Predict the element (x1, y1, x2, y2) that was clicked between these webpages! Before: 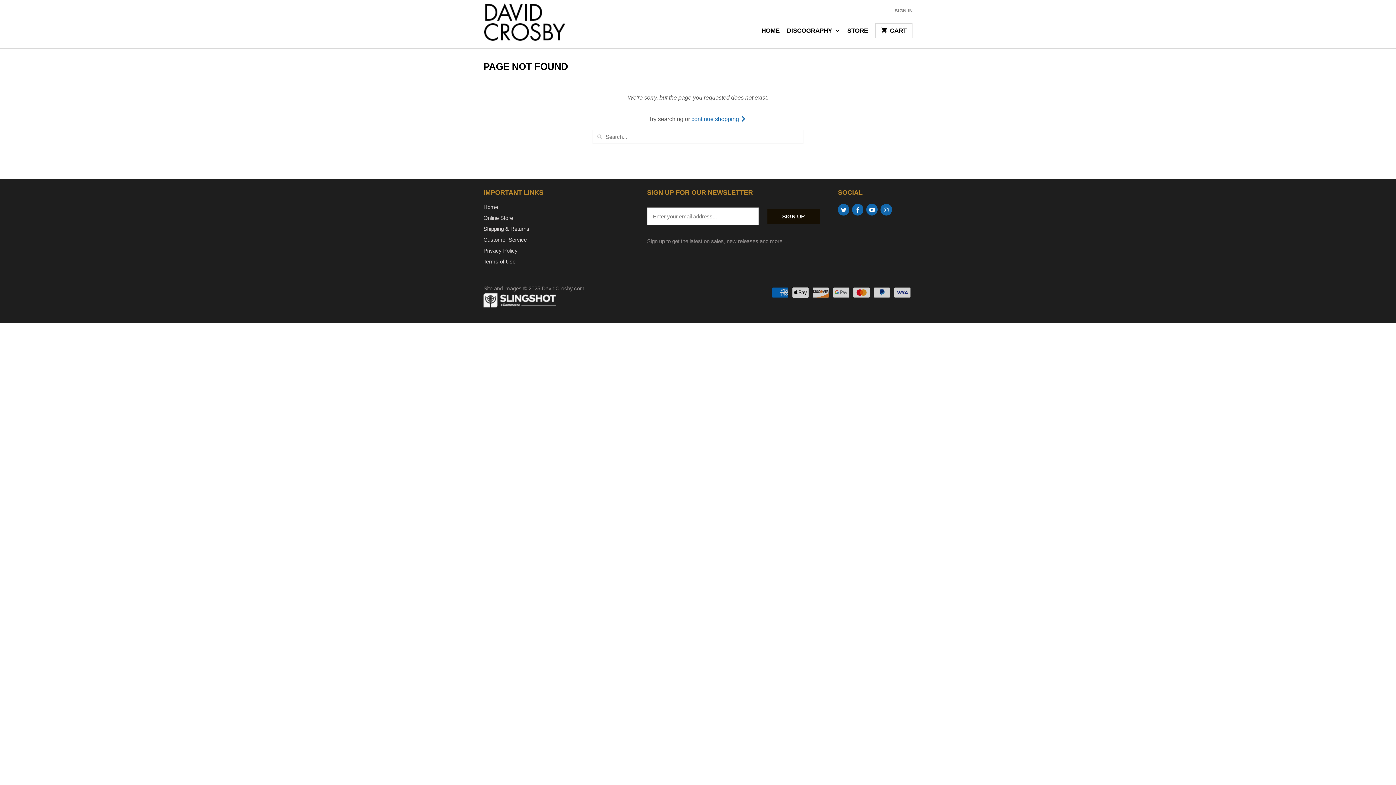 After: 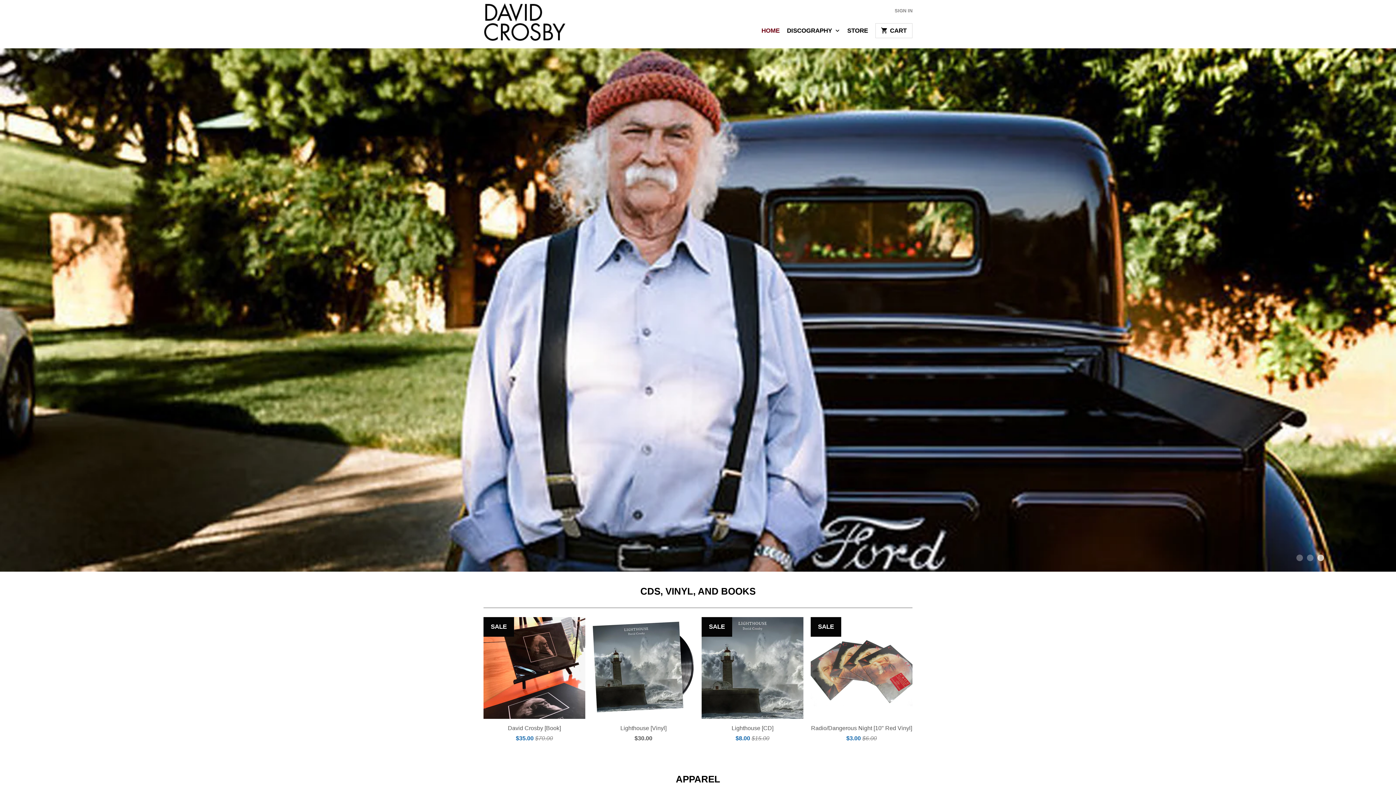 Action: label: HOME bbox: (761, 27, 779, 37)